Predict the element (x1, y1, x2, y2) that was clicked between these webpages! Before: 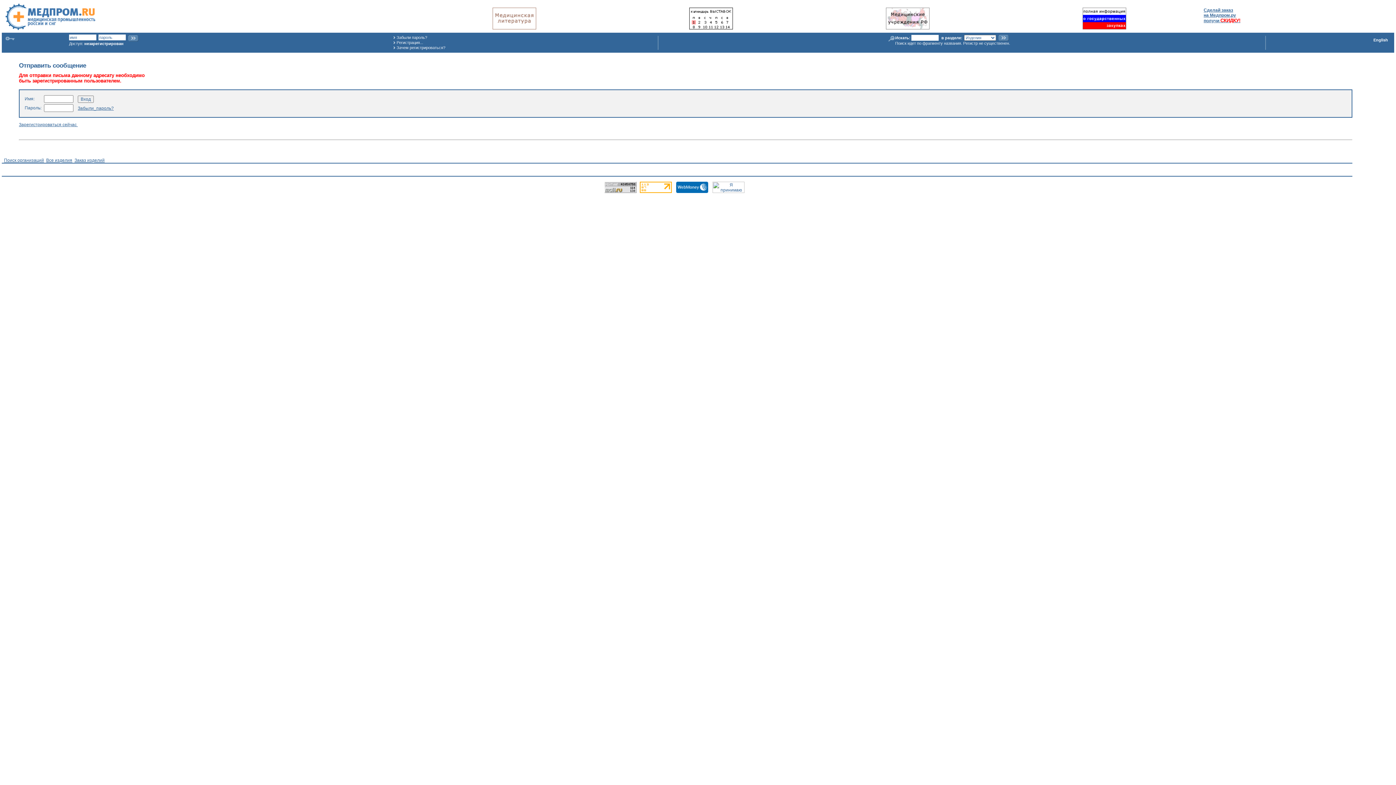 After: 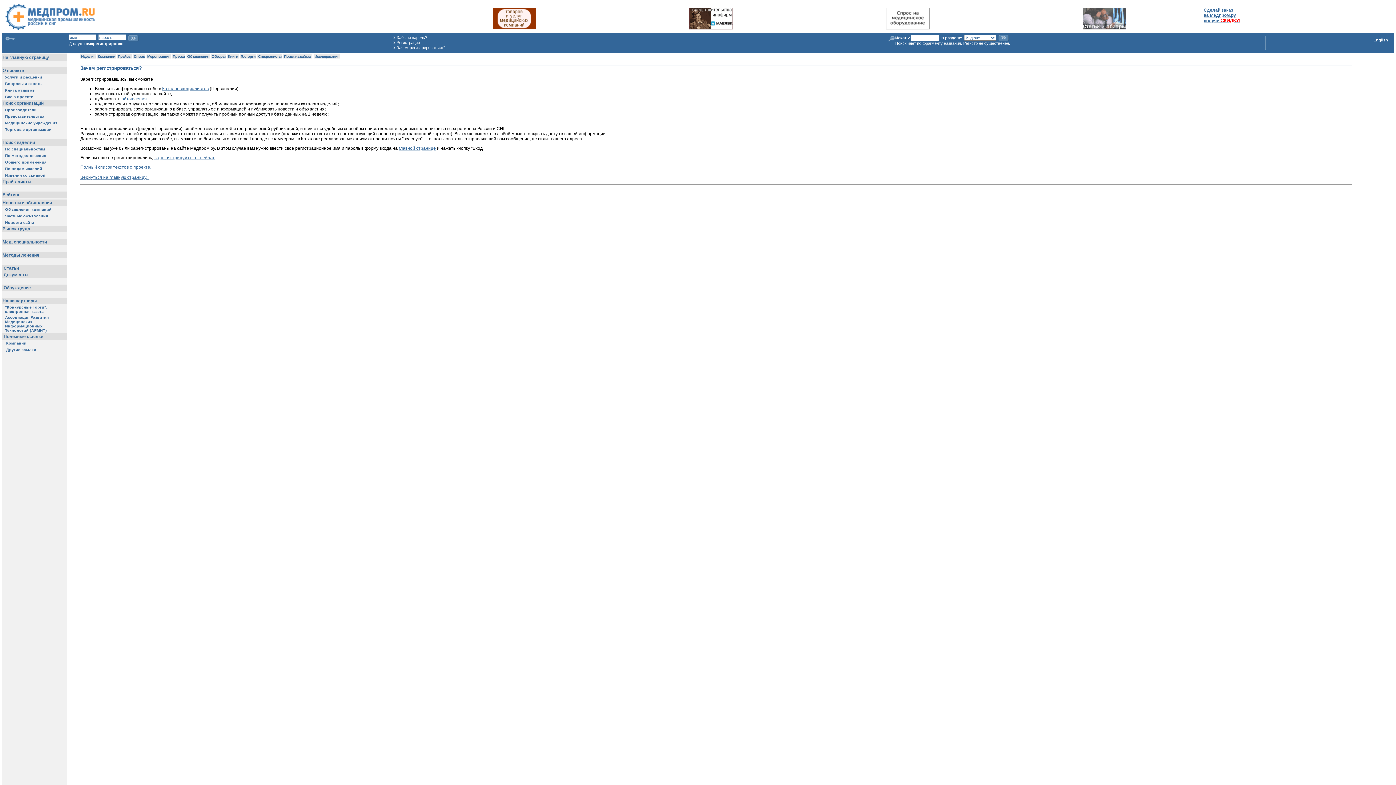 Action: bbox: (396, 45, 445, 49) label: Зачем регистрироваться?